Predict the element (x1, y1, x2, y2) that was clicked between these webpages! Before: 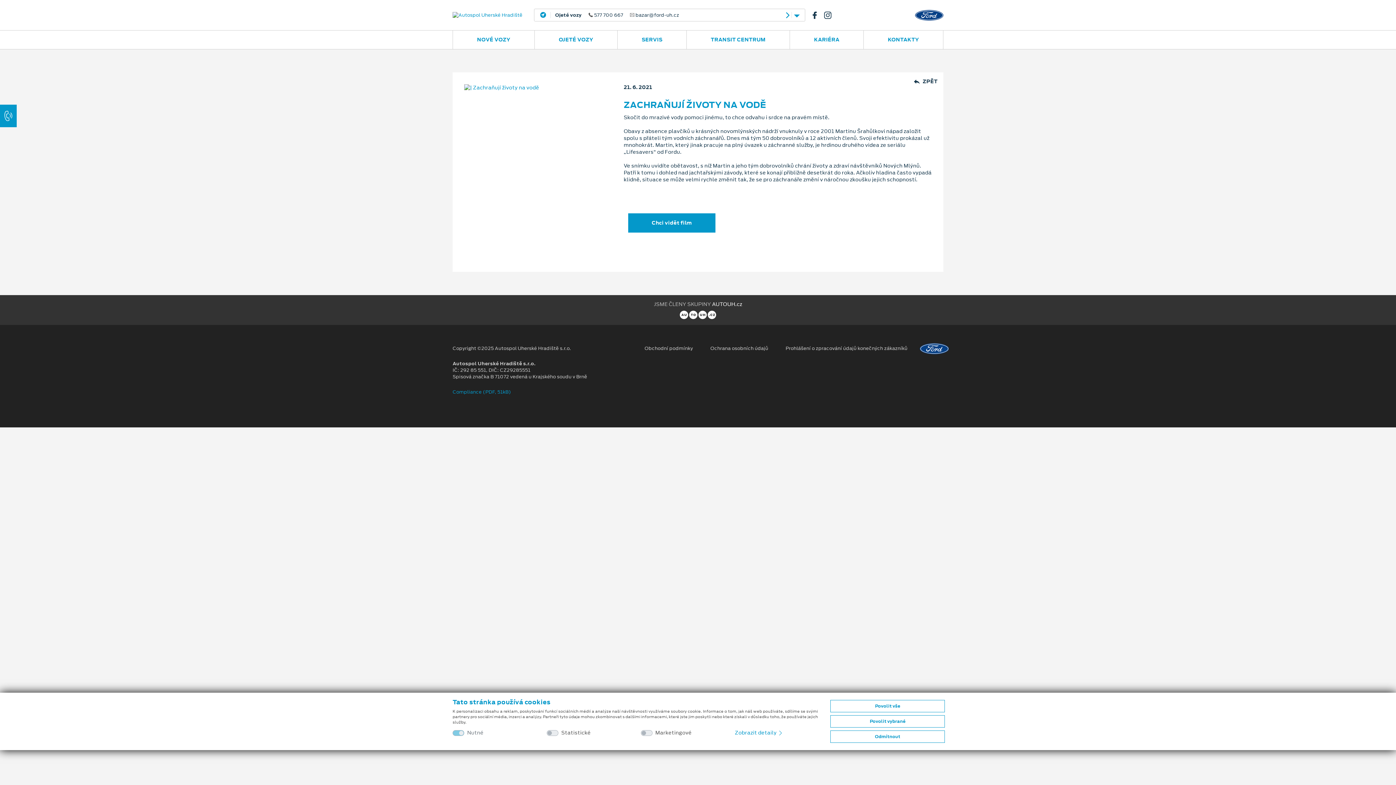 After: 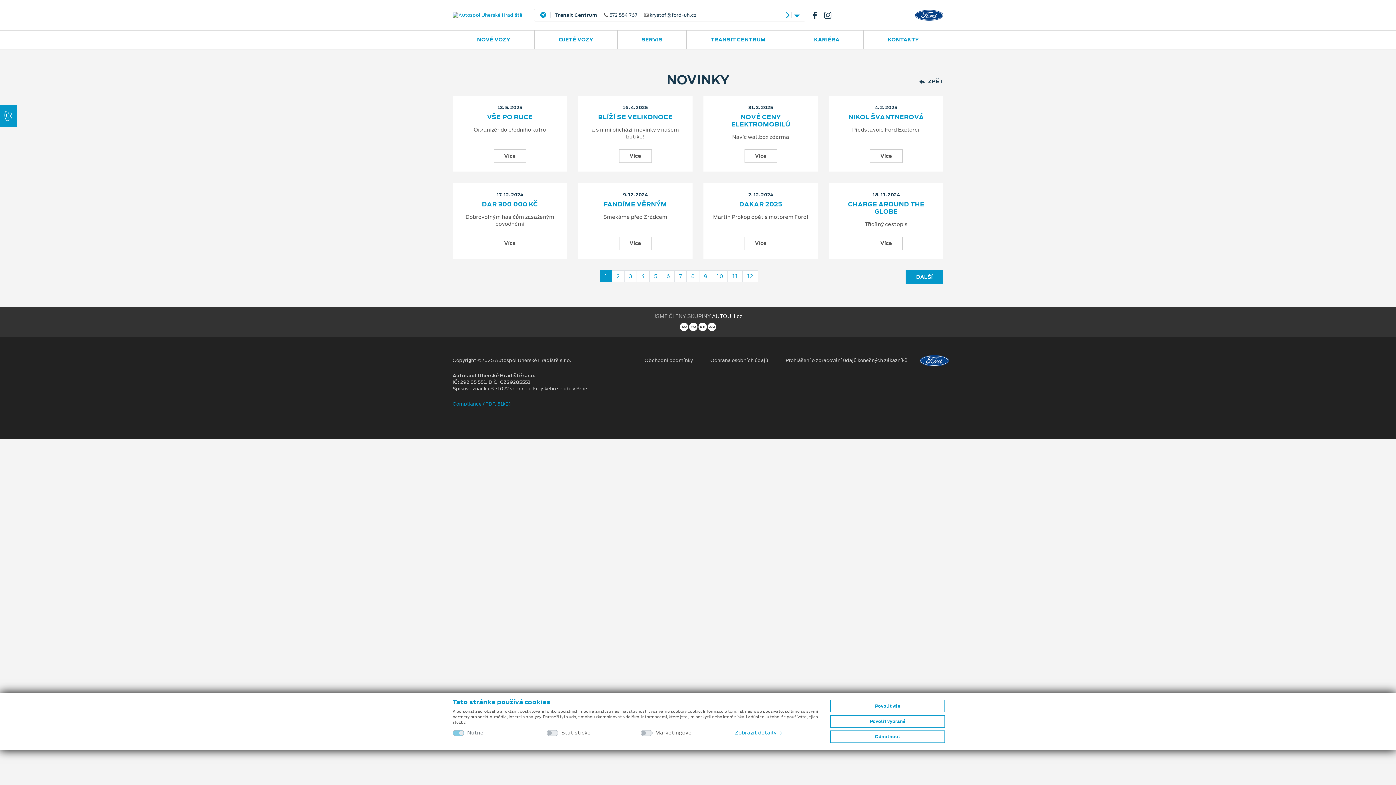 Action: bbox: (914, 78, 937, 85) label: ZPĚT